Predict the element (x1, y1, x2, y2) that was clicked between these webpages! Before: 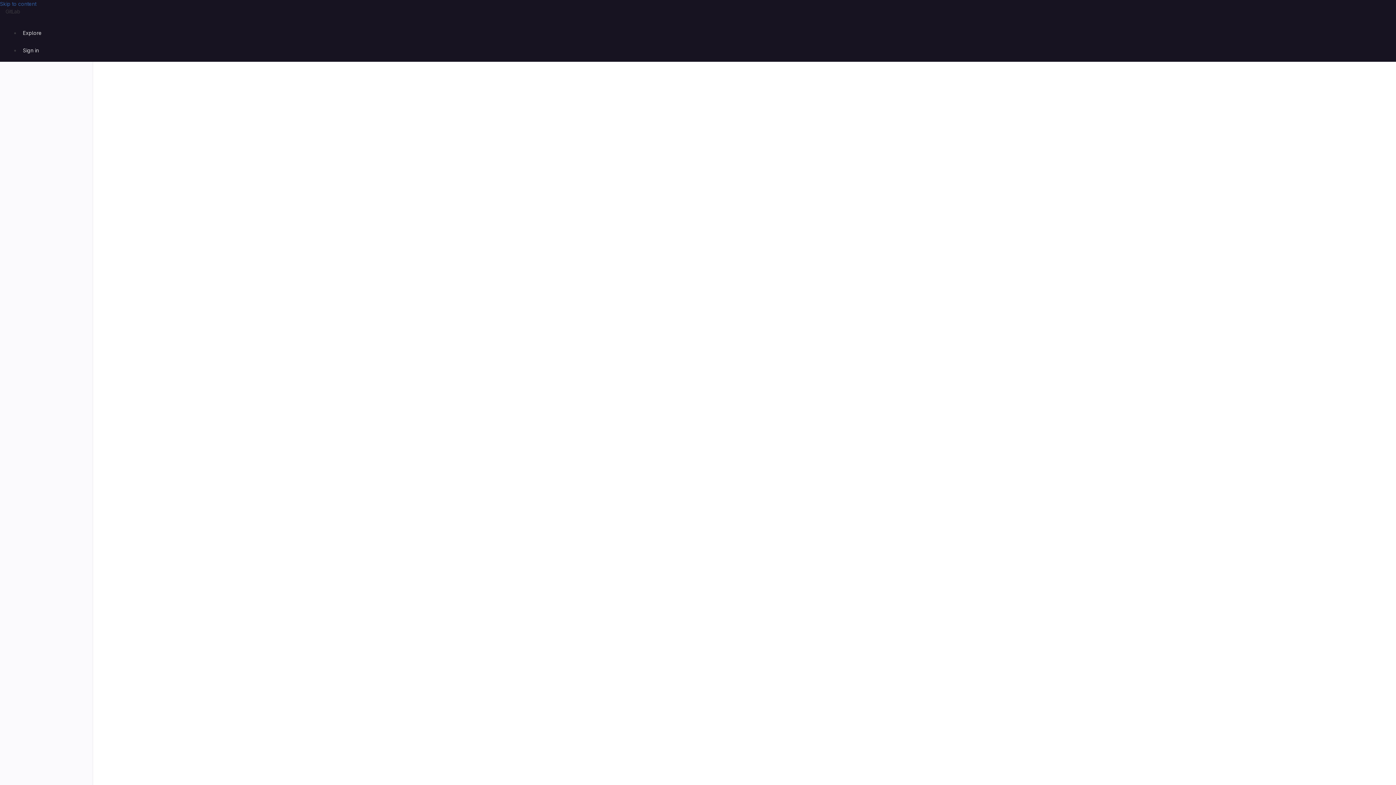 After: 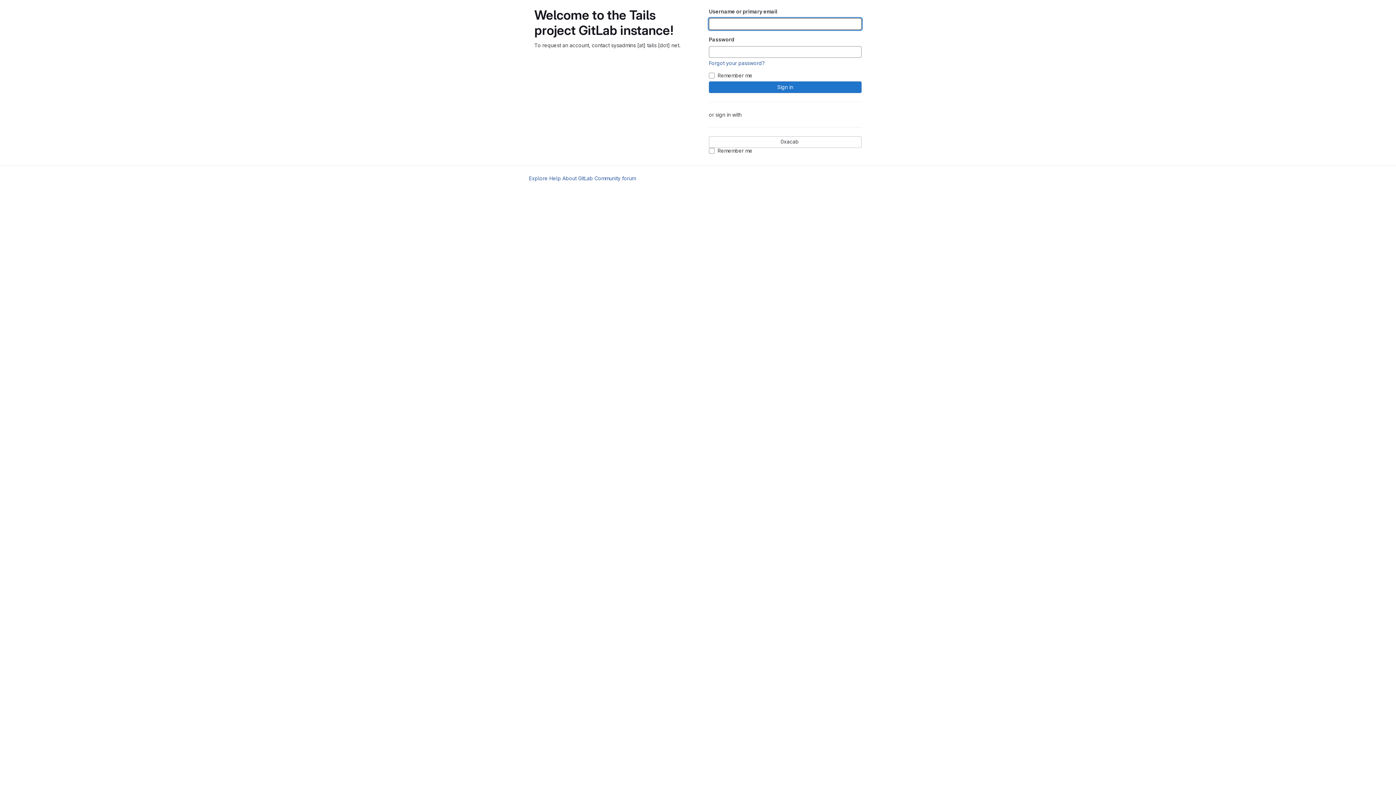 Action: bbox: (20, 44, 41, 56) label: Sign in